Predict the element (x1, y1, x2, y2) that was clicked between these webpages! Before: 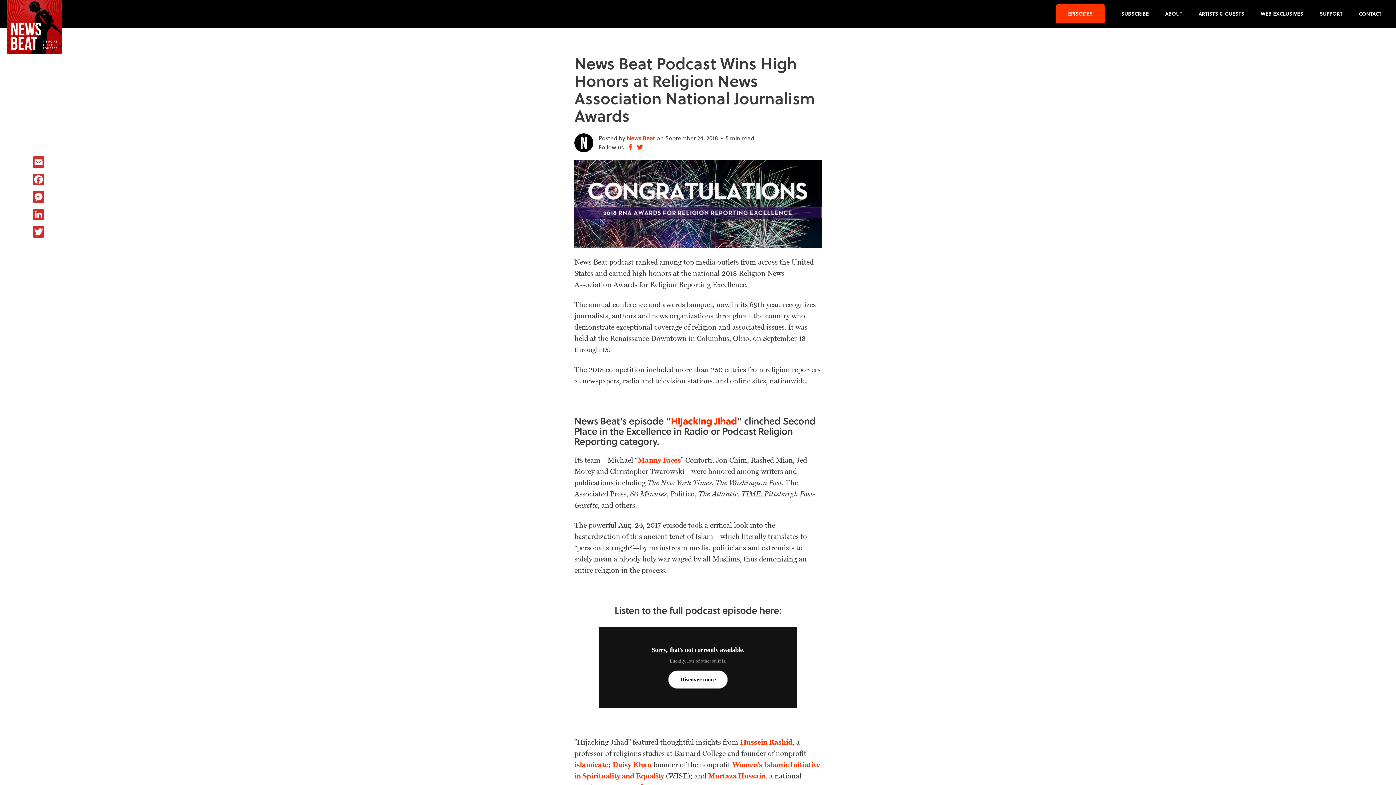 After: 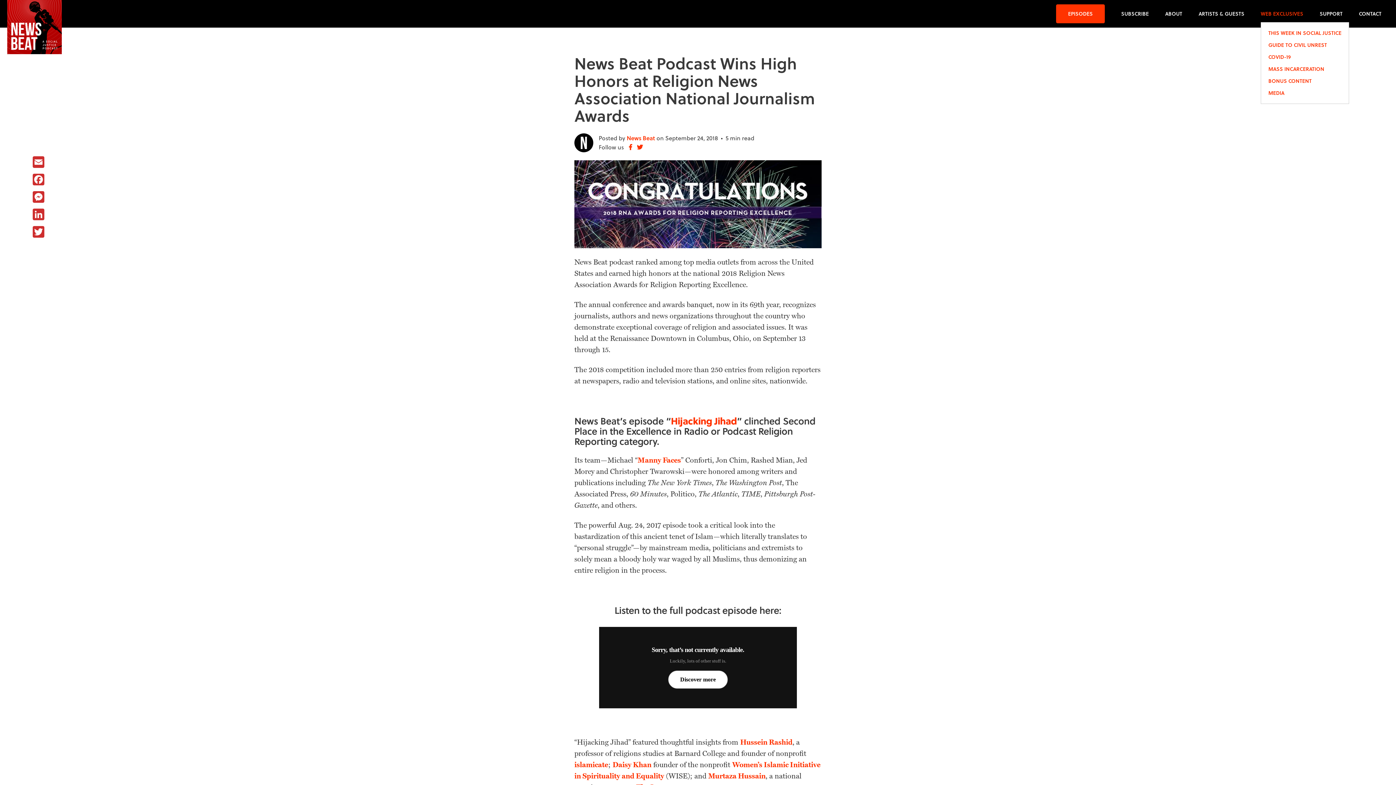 Action: label: WEB EXCLUSIVES bbox: (1261, 9, 1303, 17)